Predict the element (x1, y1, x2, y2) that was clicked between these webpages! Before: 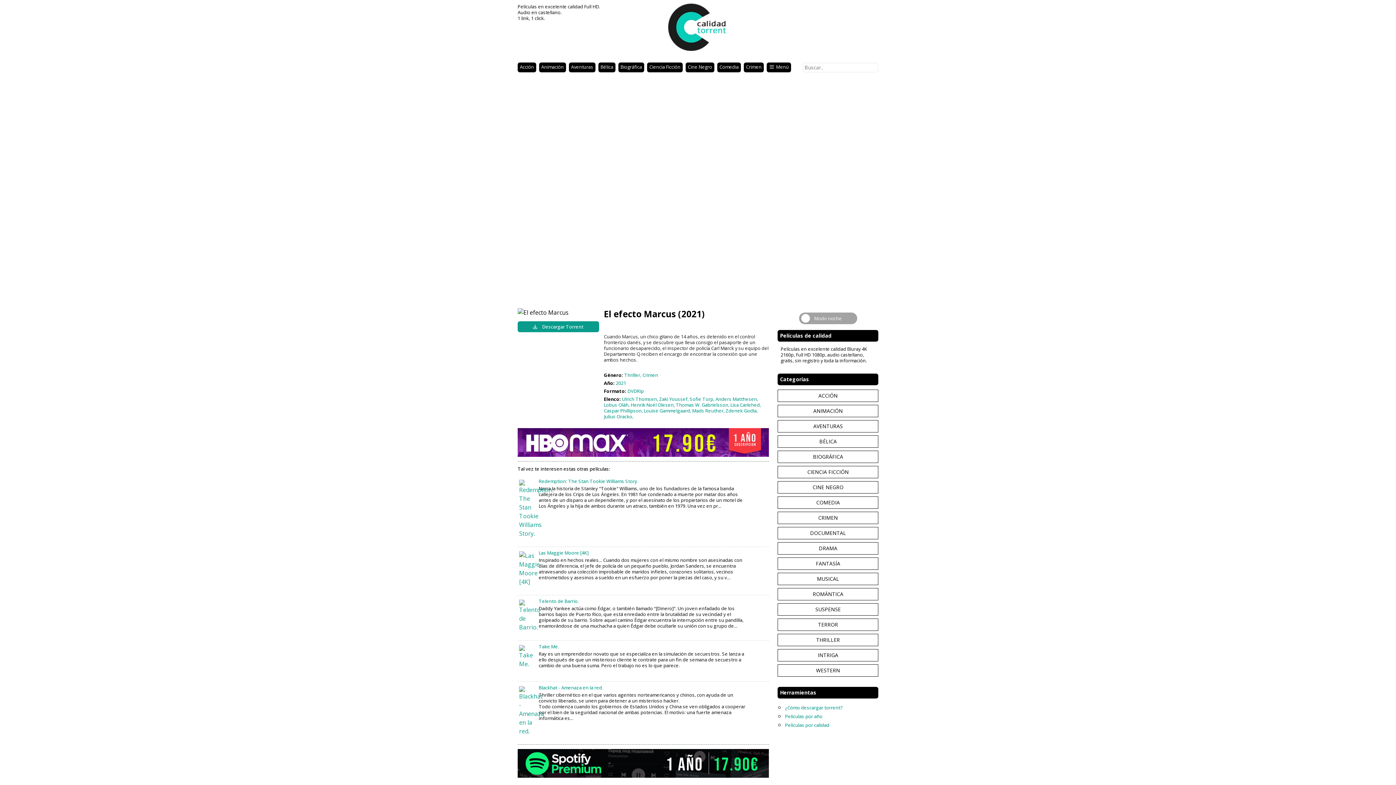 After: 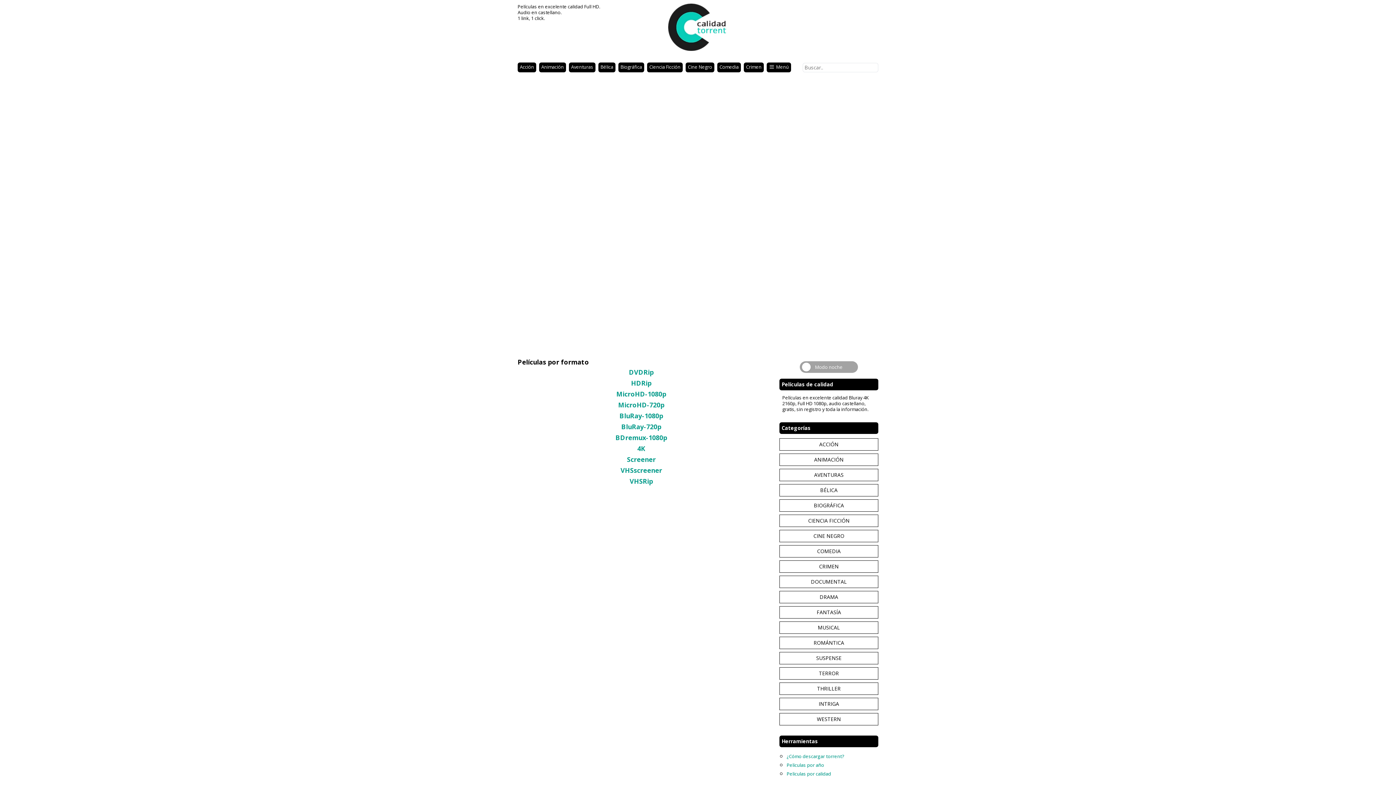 Action: bbox: (785, 722, 829, 728) label: Peliculas por calidad